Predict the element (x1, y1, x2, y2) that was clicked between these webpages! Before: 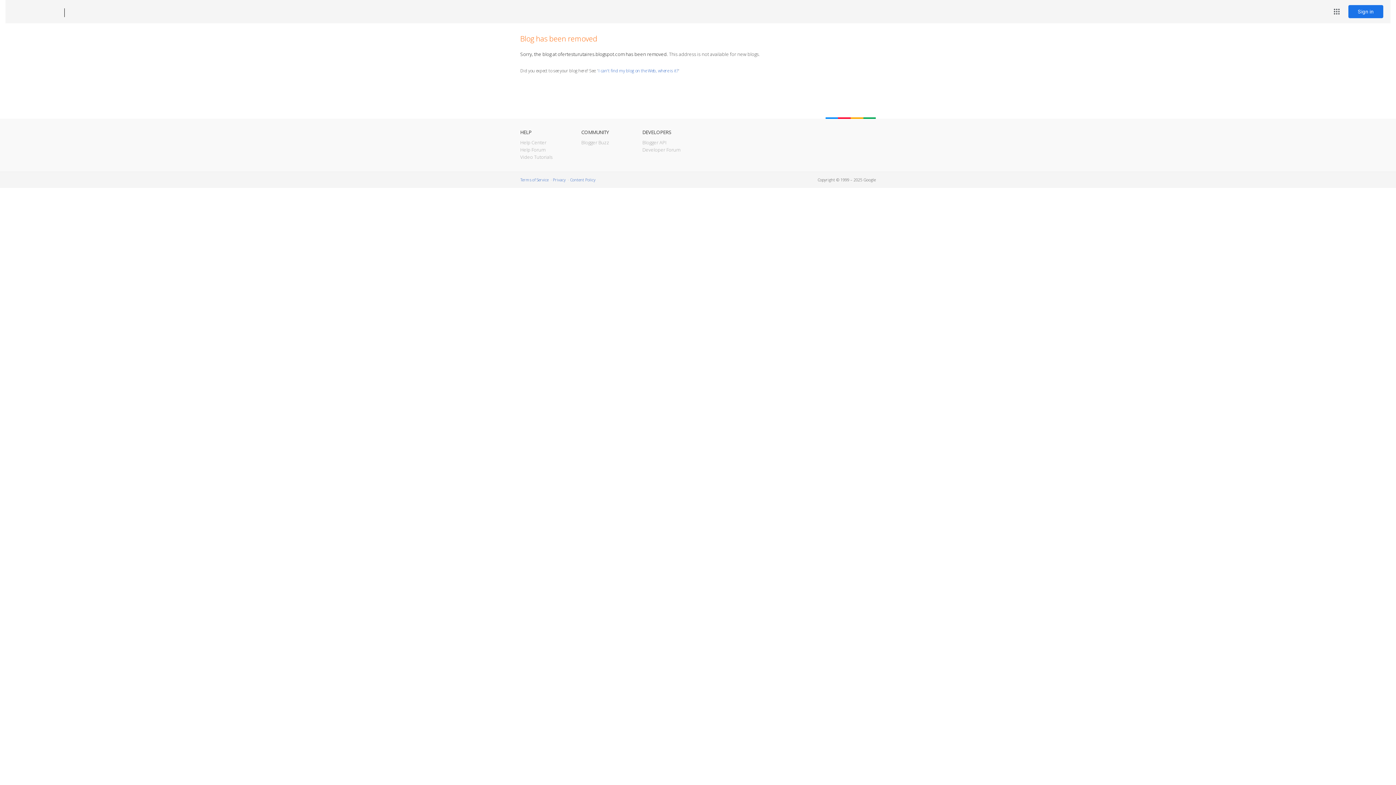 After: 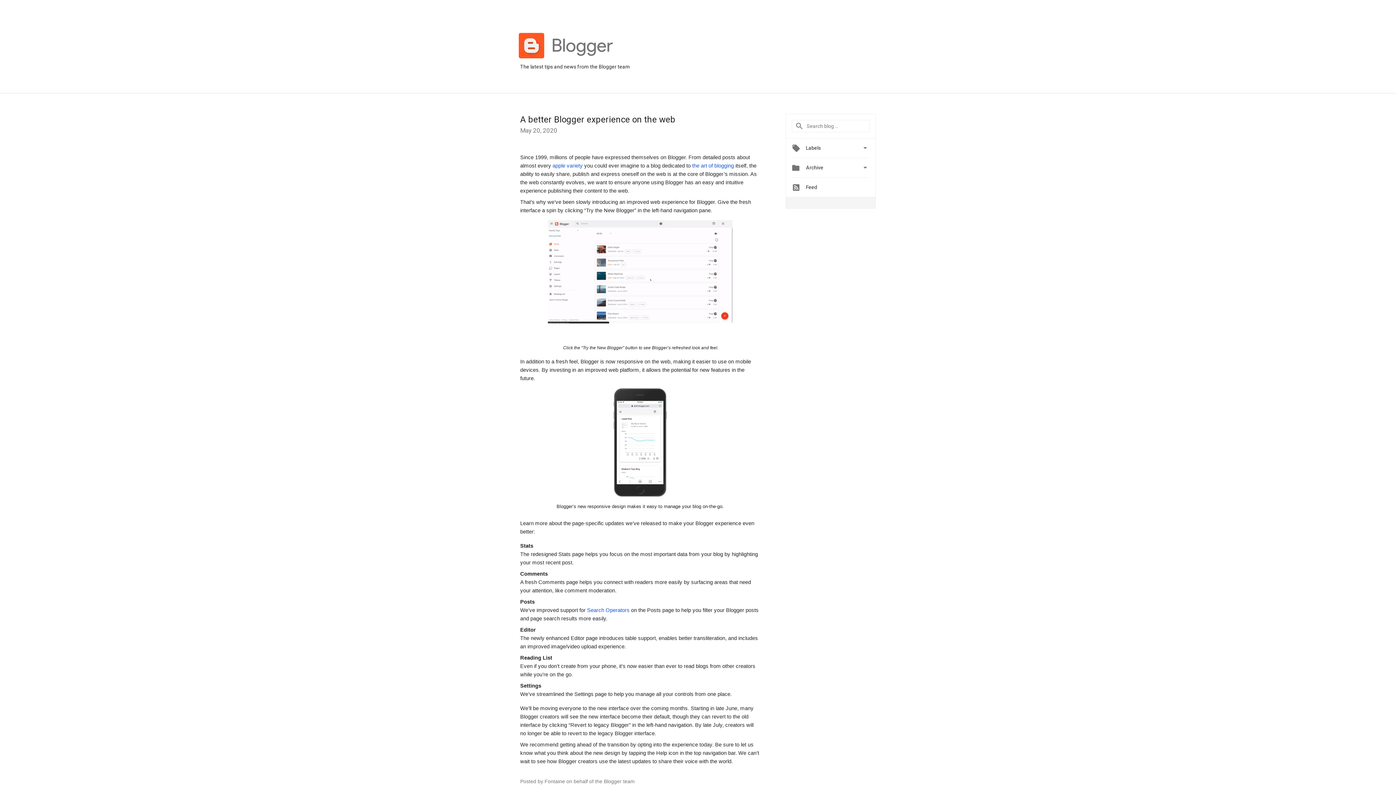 Action: bbox: (581, 139, 609, 145) label: Blogger Buzz